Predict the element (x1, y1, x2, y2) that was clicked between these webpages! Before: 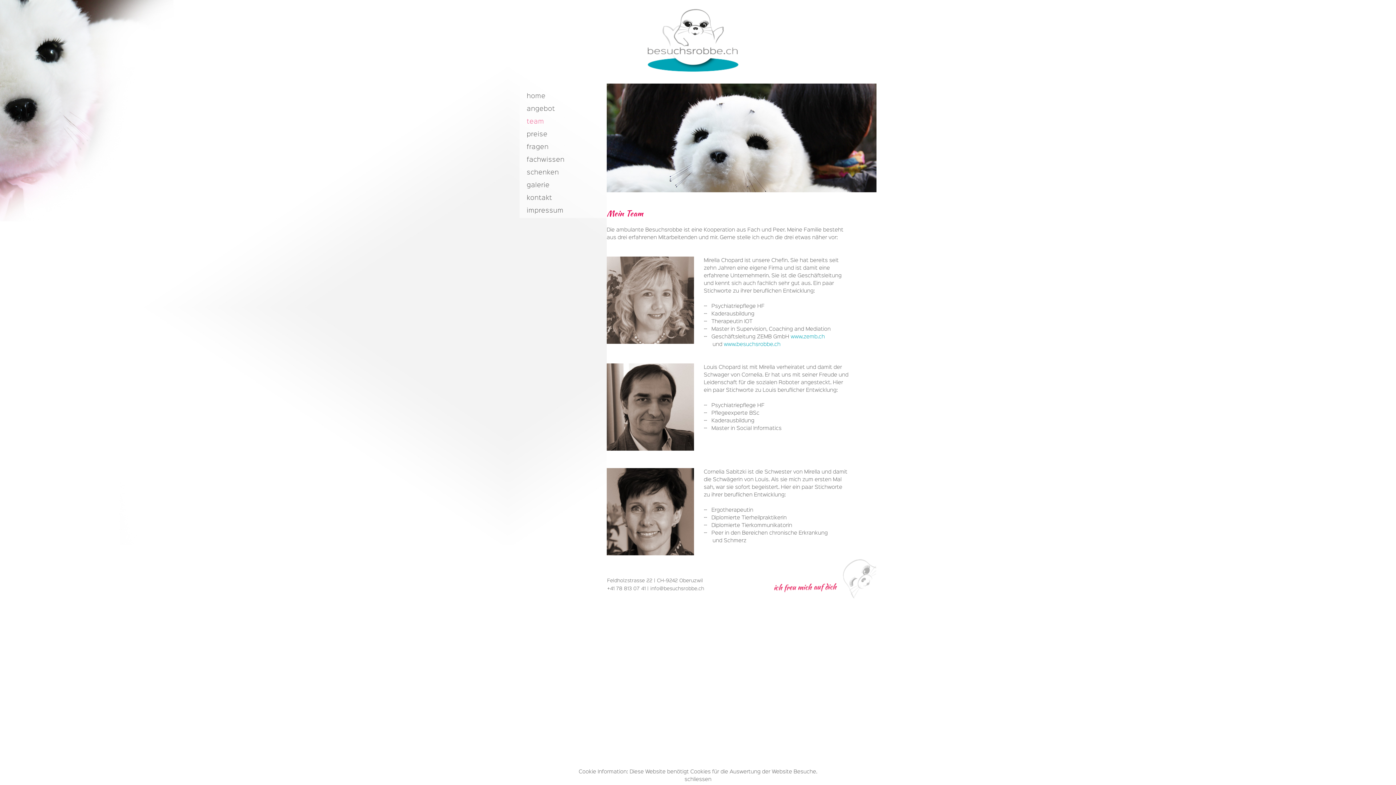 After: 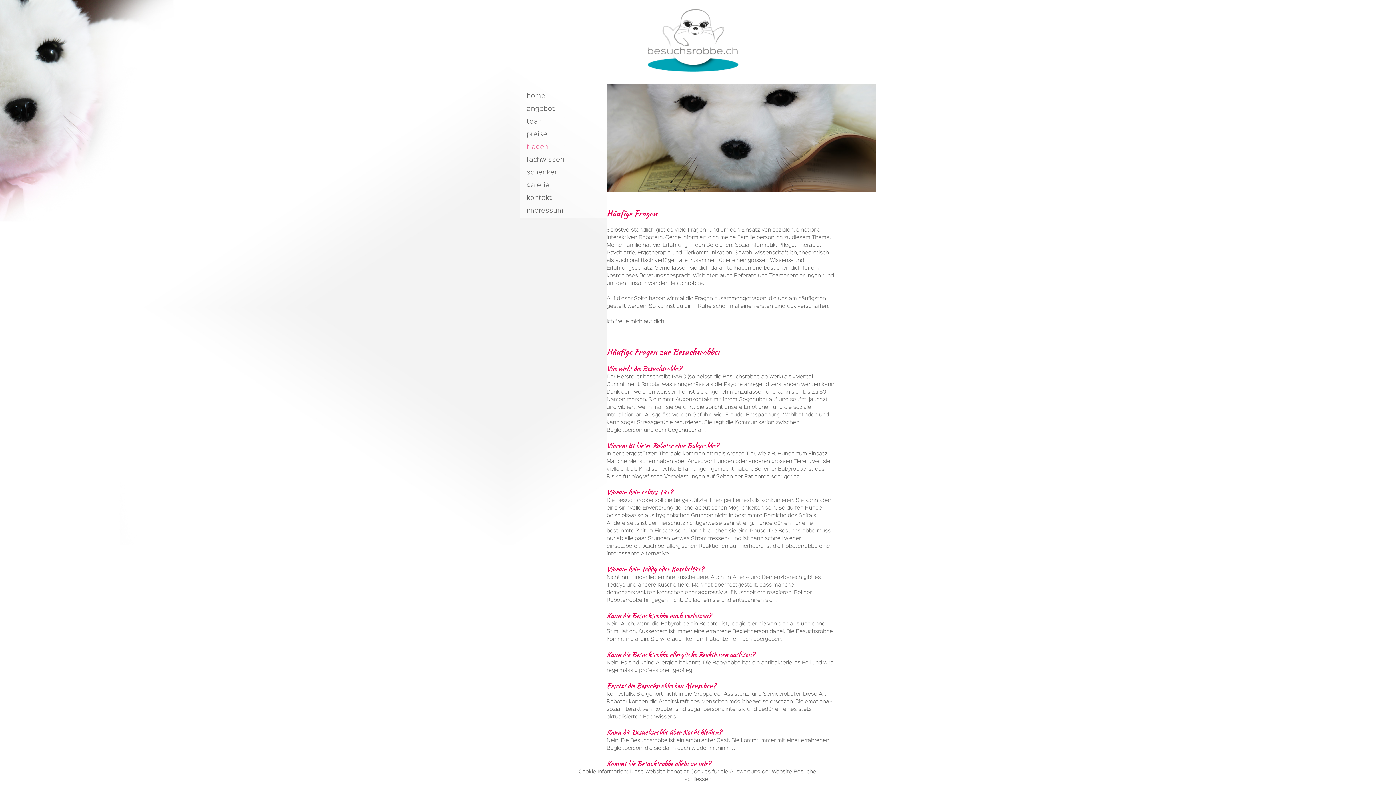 Action: bbox: (519, 141, 608, 154) label: fragen